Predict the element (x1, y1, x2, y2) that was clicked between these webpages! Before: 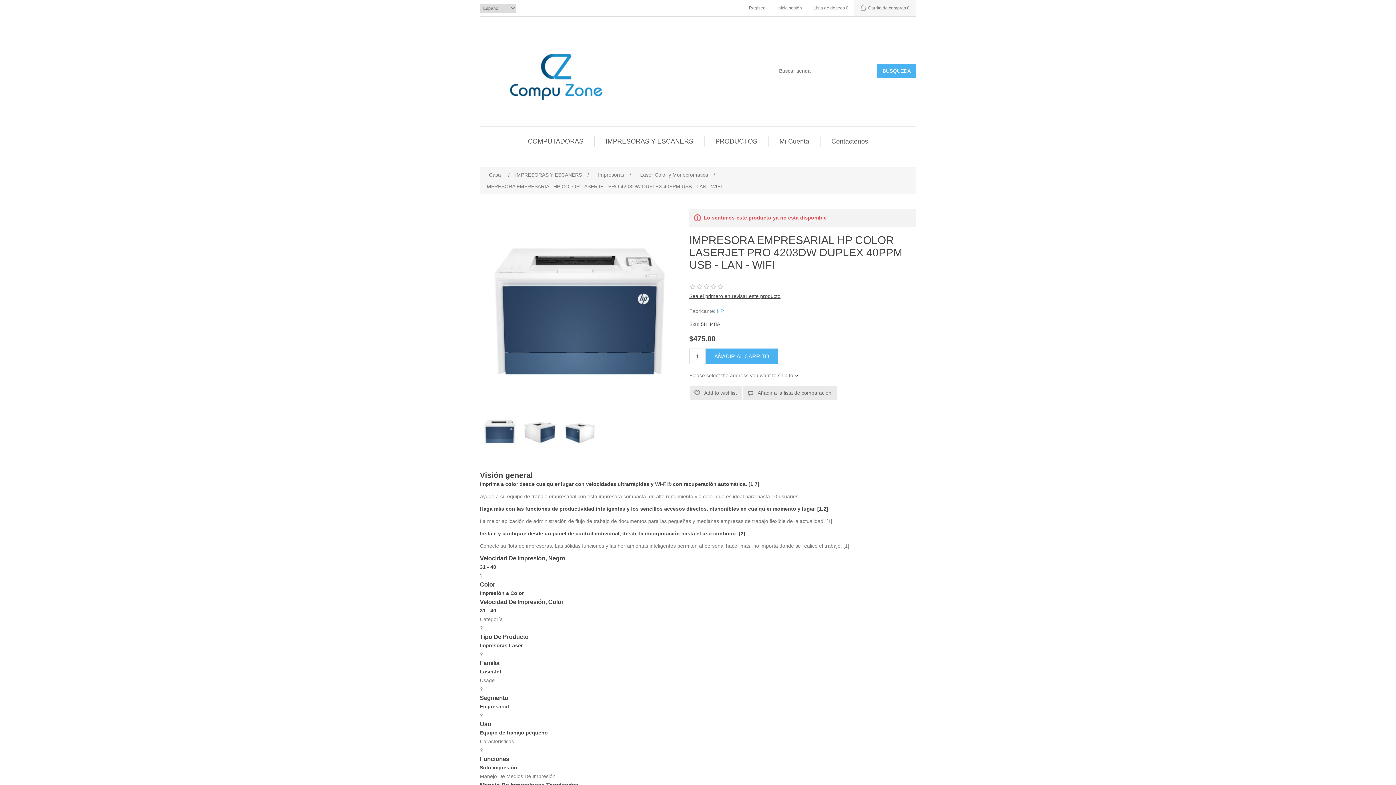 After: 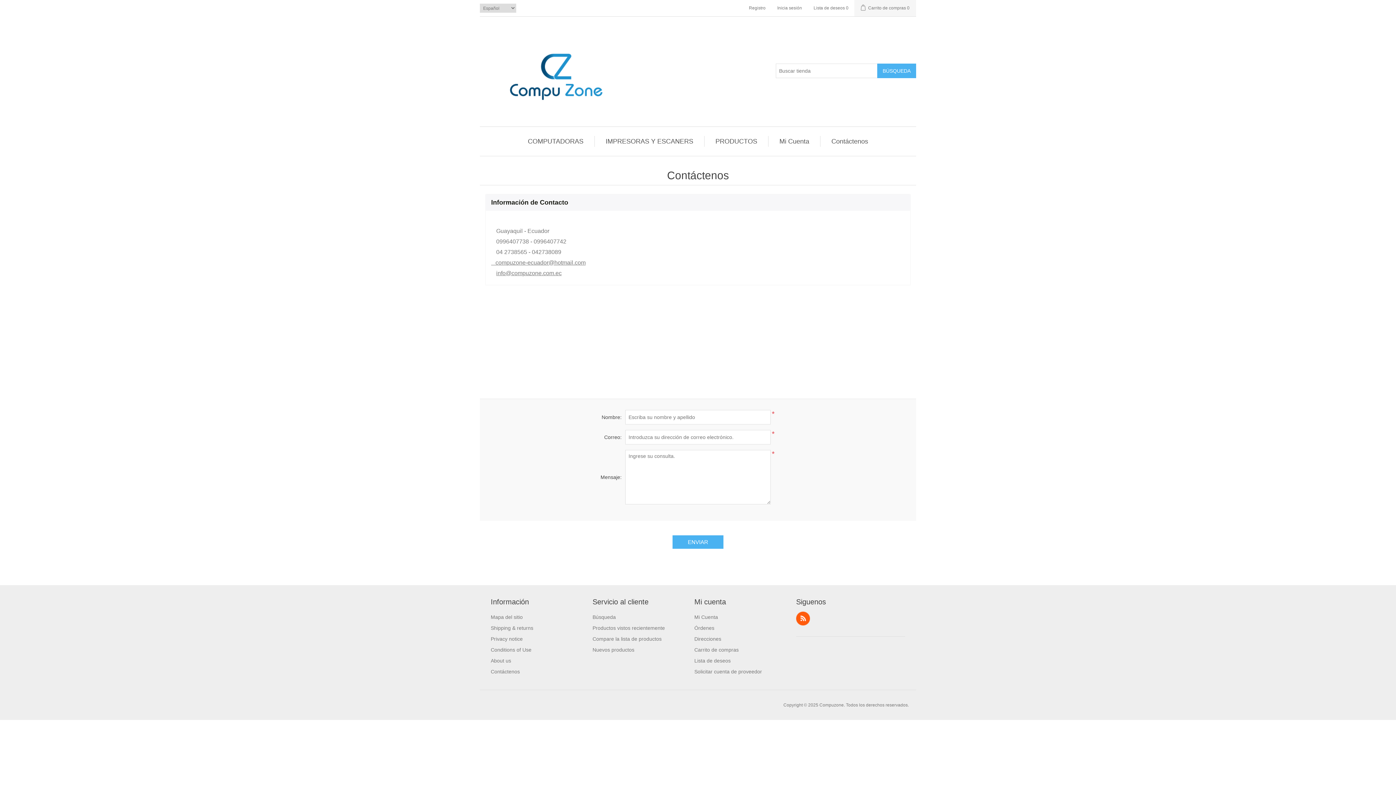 Action: bbox: (828, 136, 872, 146) label: Contáctenos